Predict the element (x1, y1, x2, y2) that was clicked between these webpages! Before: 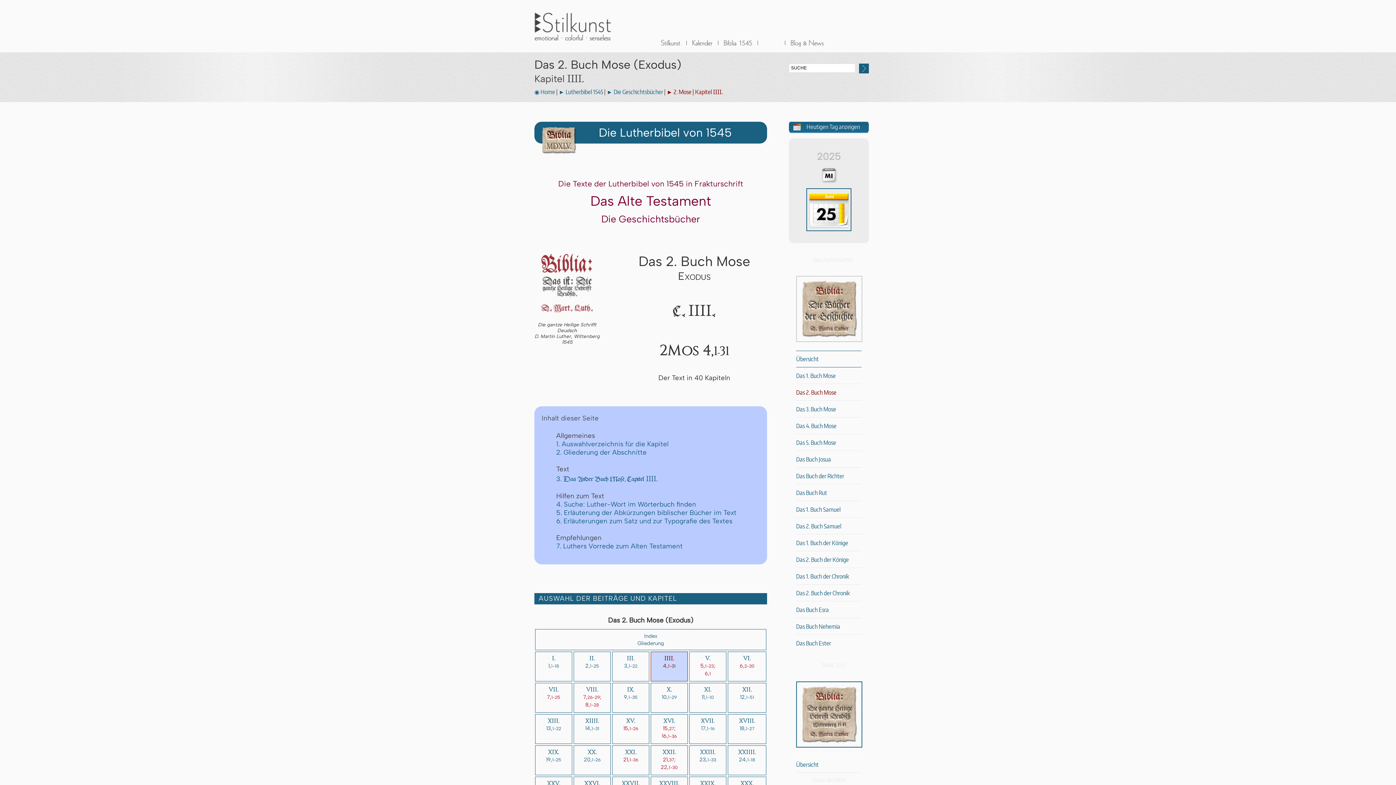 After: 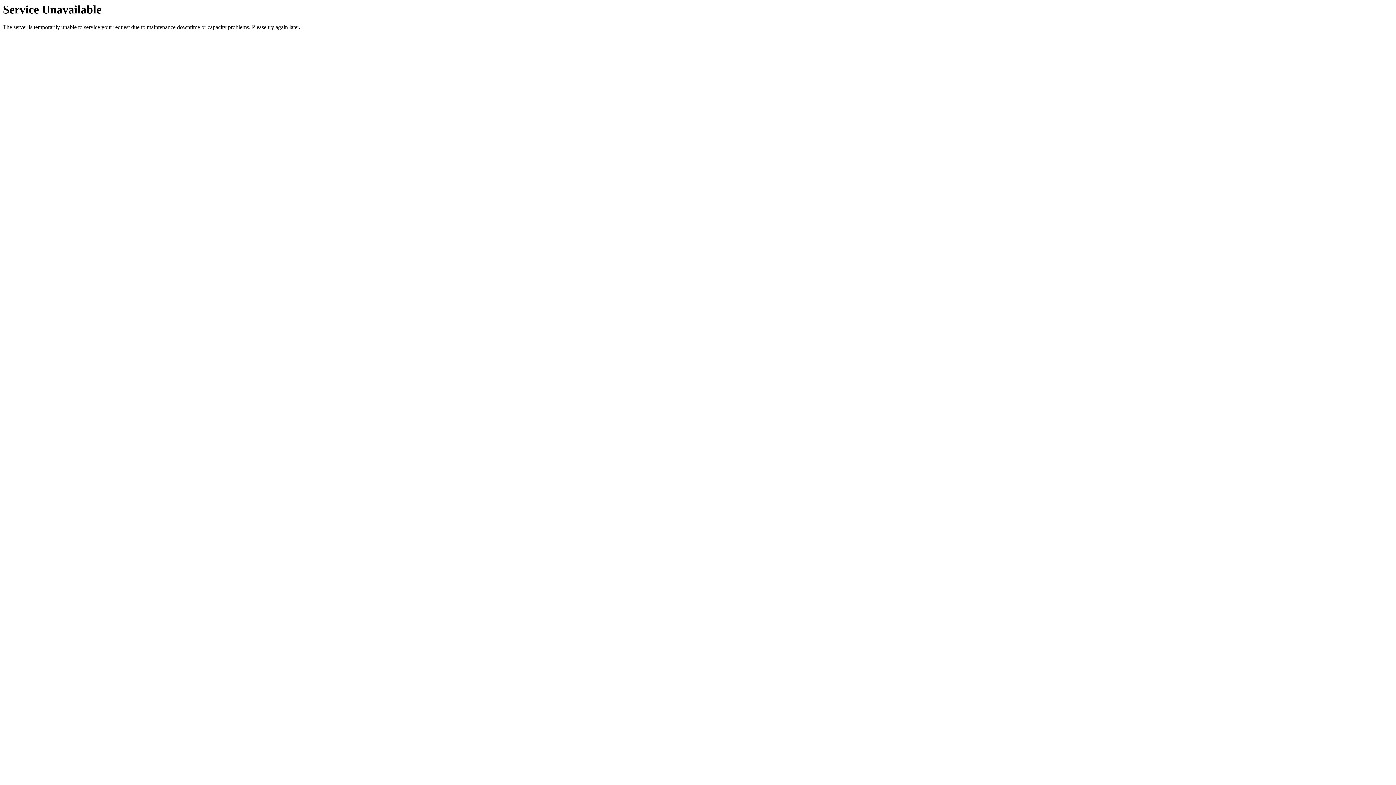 Action: label: Das 2. Buch Samuel bbox: (796, 523, 841, 530)